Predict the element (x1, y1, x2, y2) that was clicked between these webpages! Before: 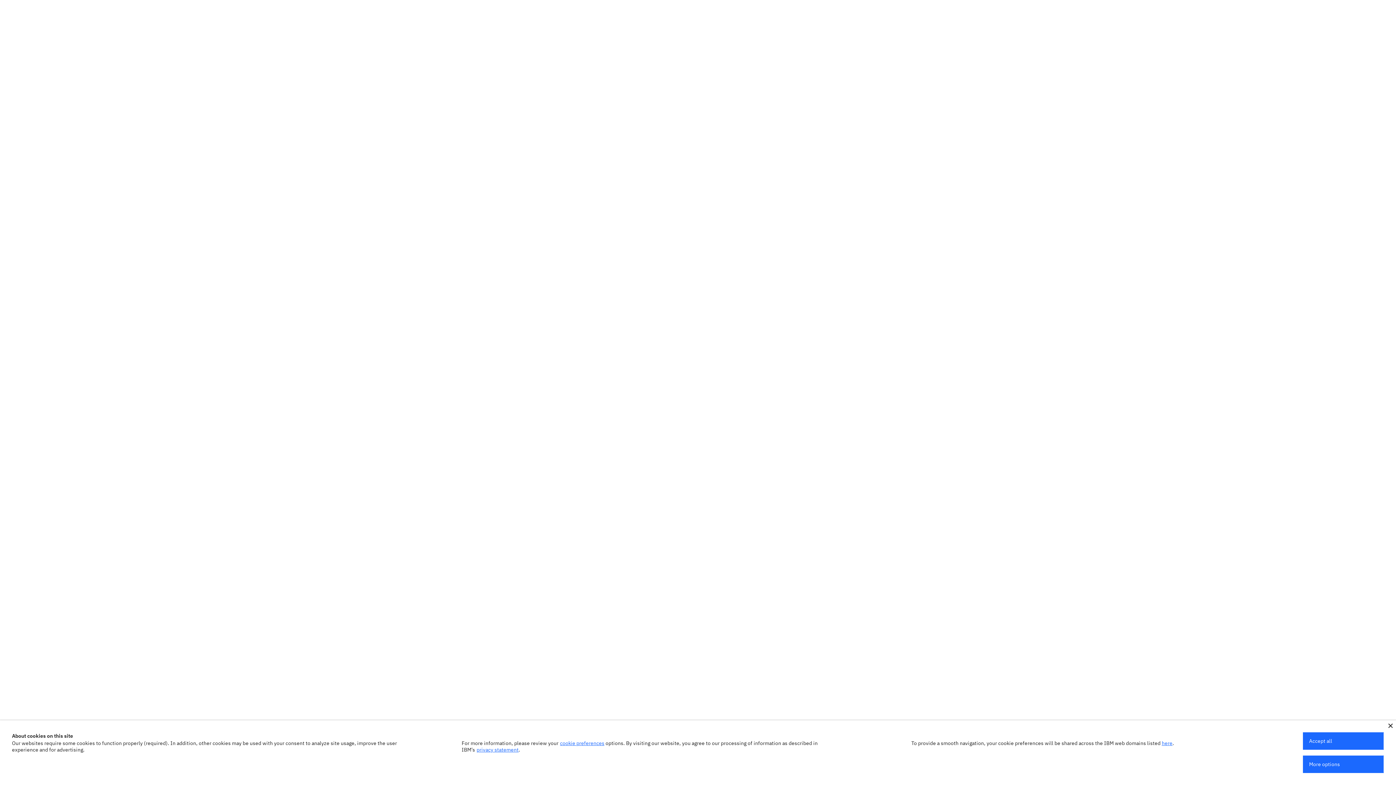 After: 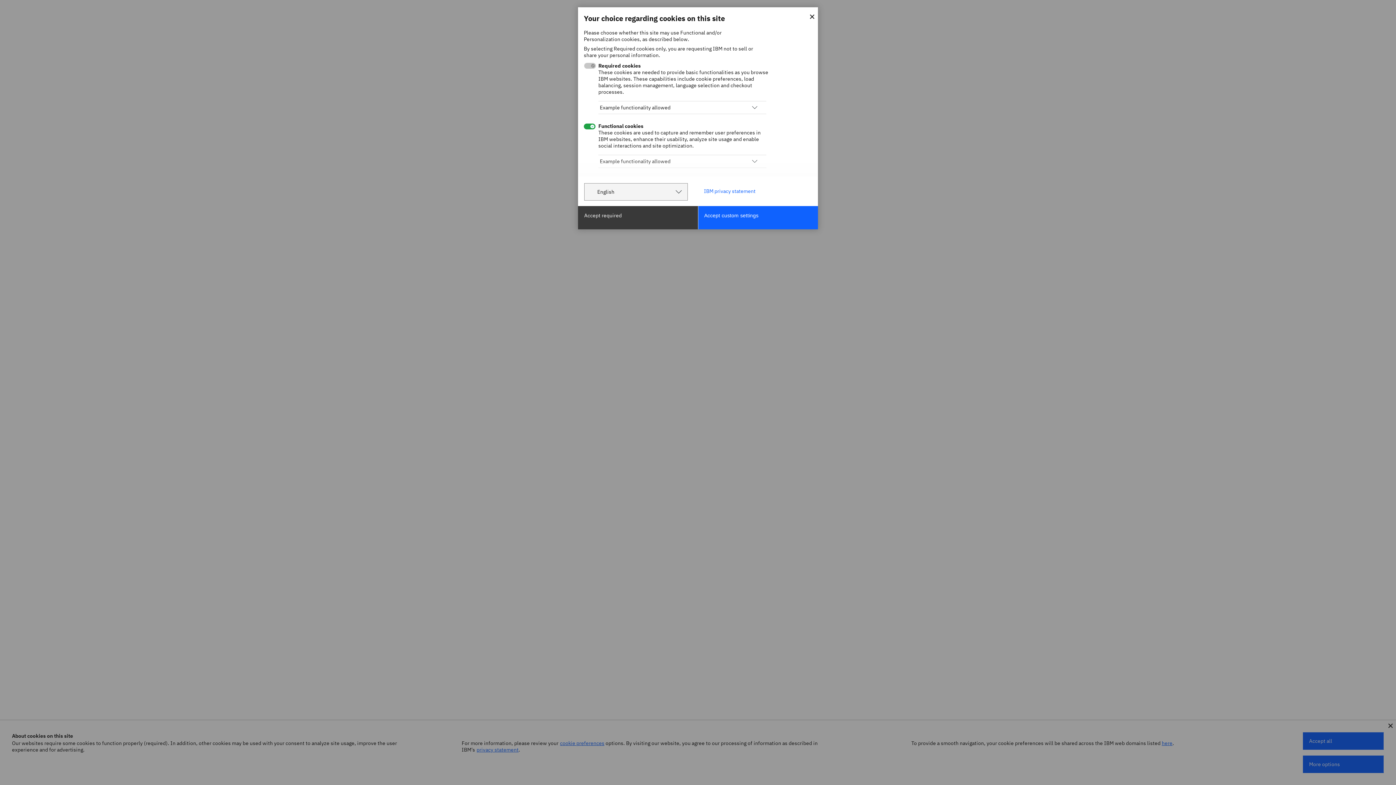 Action: bbox: (1303, 756, 1384, 773) label: More options